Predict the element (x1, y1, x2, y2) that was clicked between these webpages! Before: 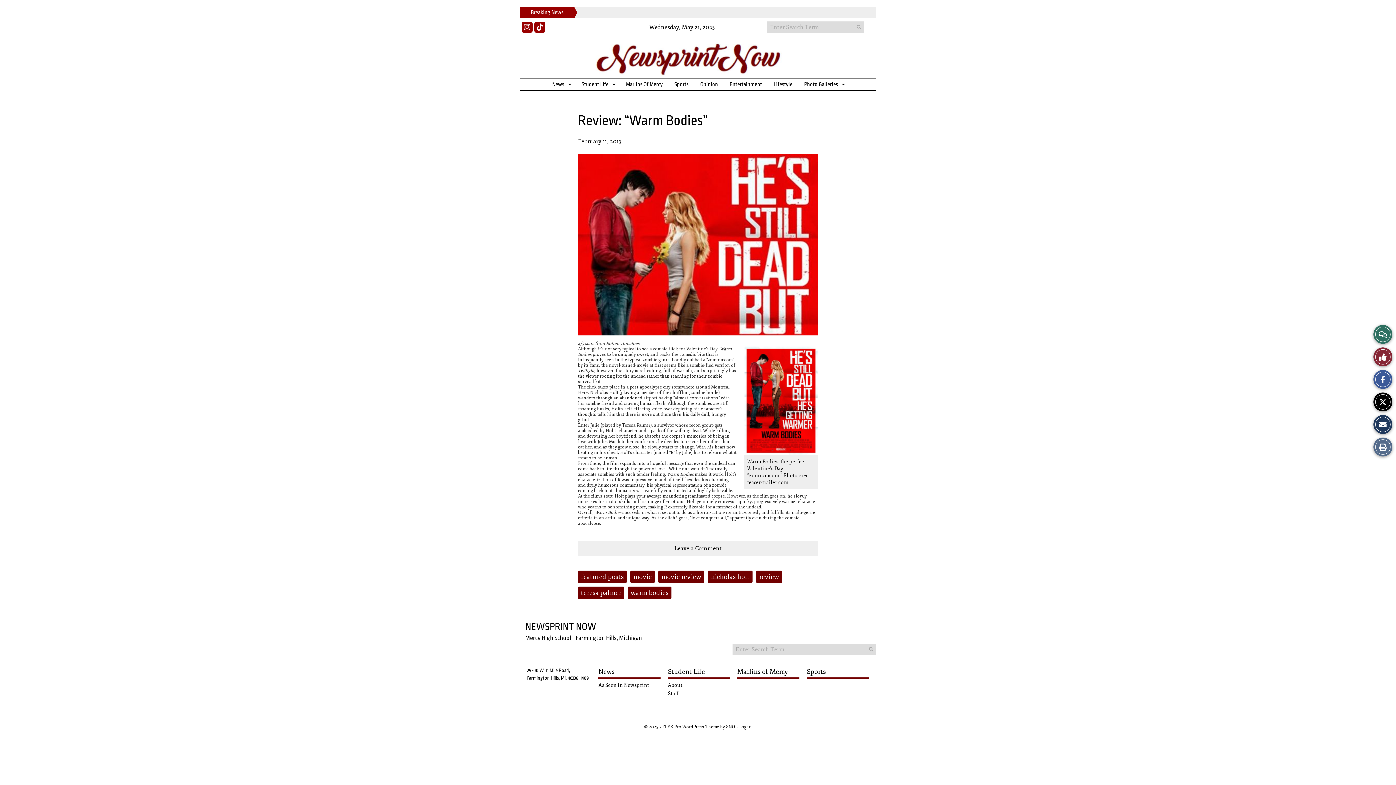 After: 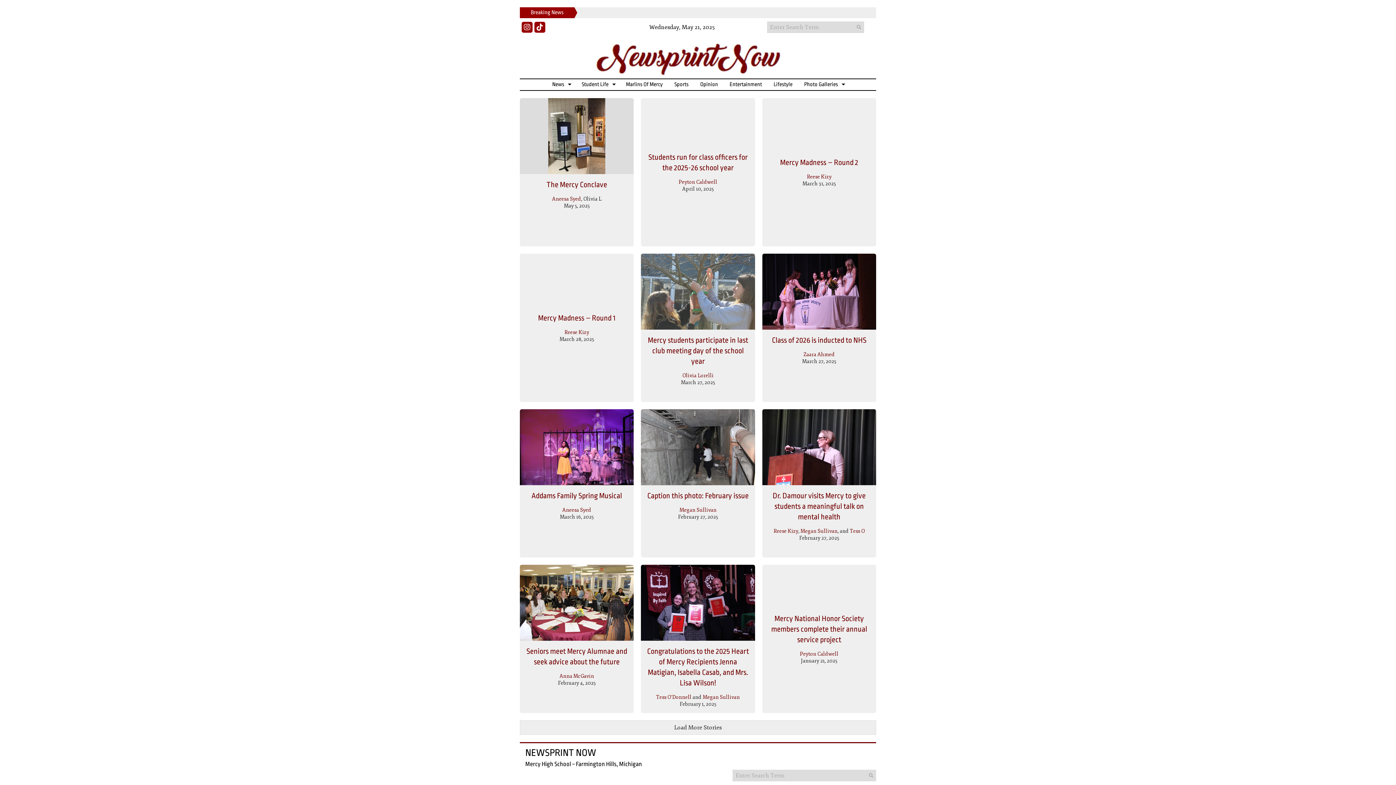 Action: bbox: (668, 666, 730, 679) label: Student Life